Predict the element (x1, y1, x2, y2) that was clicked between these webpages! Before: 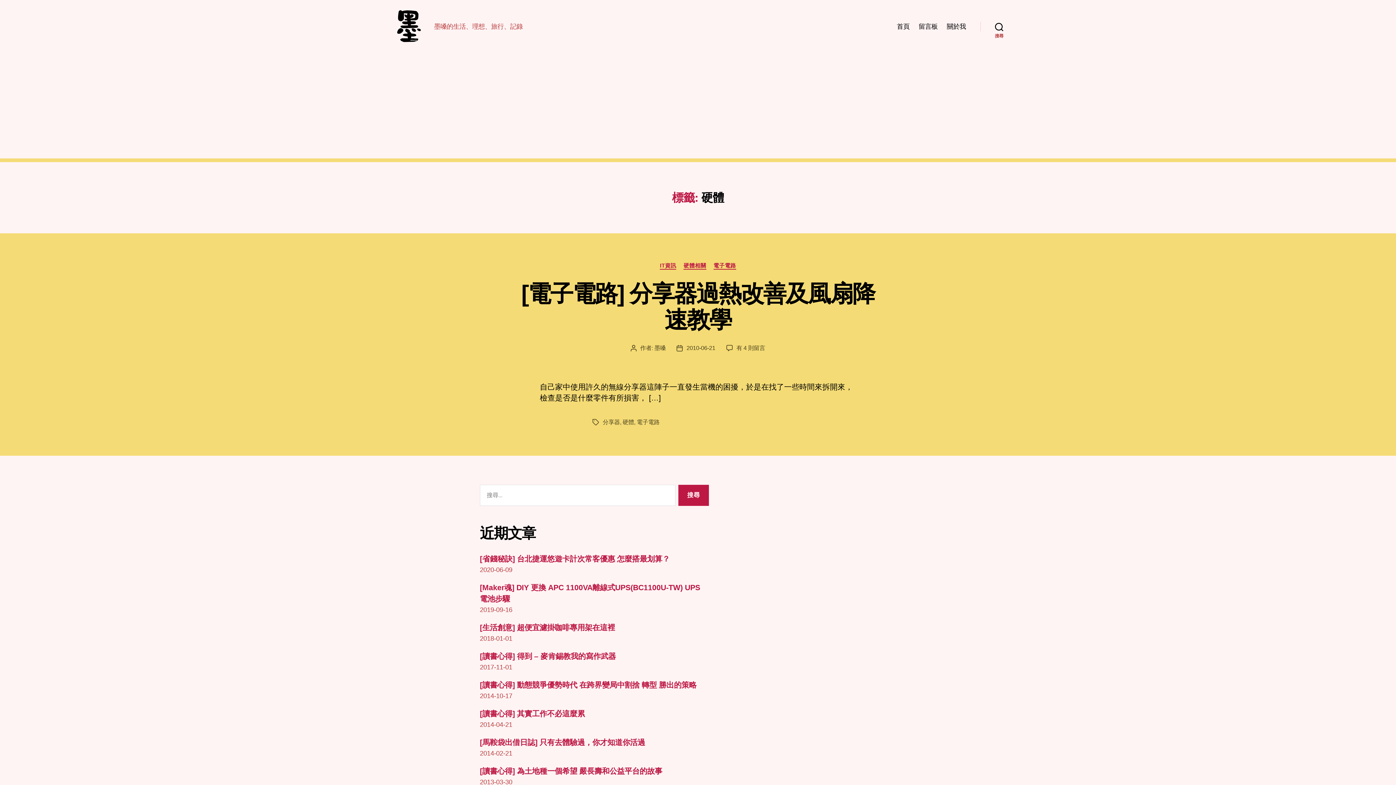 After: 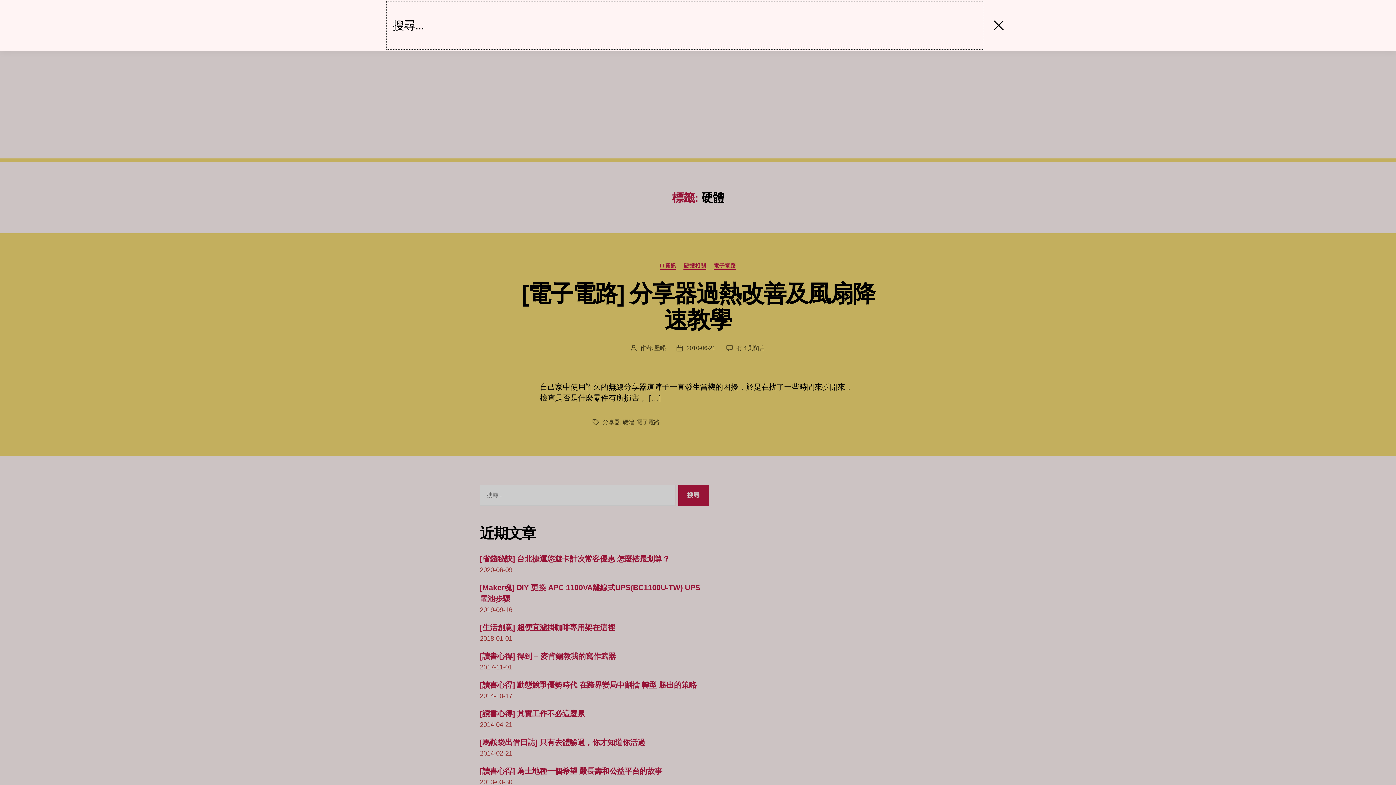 Action: label: 搜尋 bbox: (980, 18, 1018, 34)